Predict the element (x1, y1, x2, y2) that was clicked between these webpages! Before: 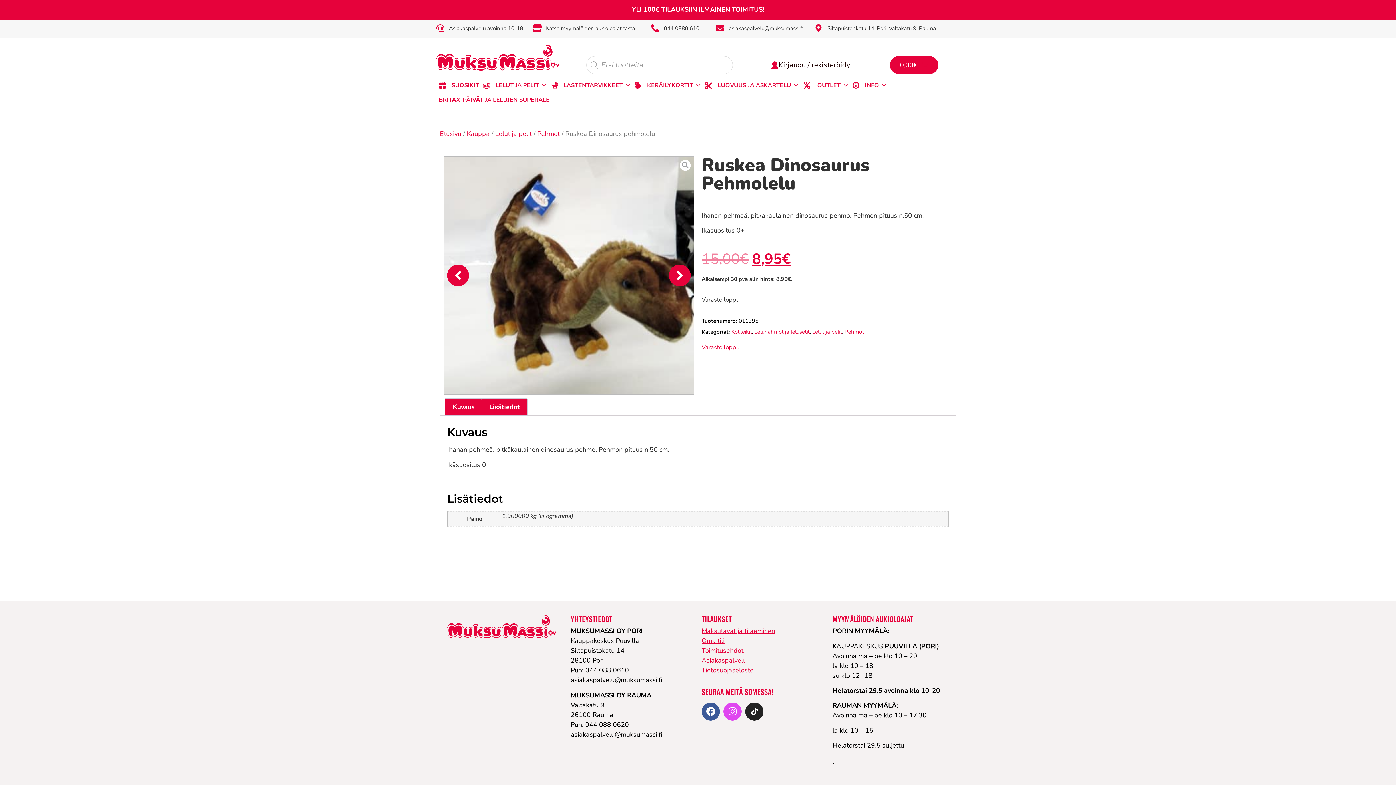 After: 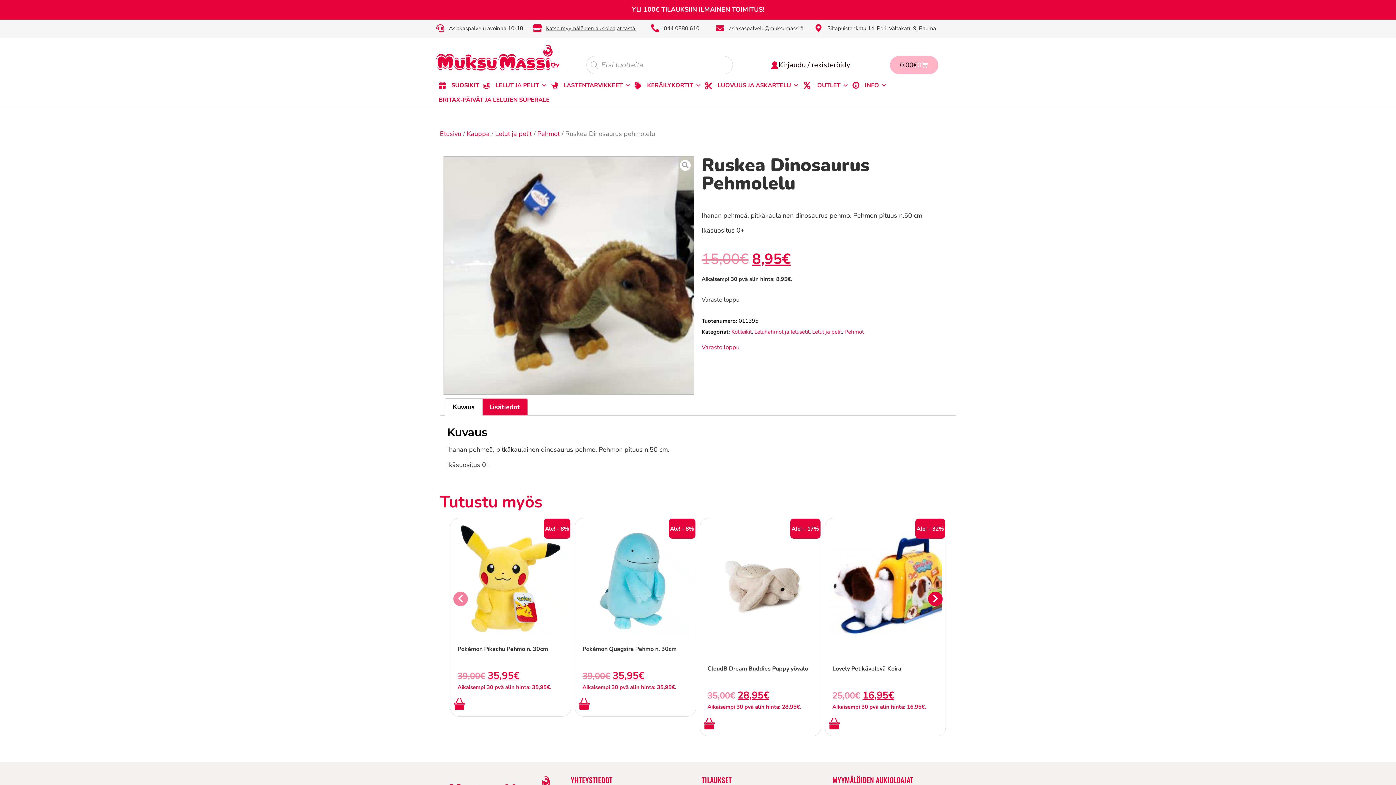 Action: label: 0,00€
0
Cart bbox: (890, 55, 938, 74)